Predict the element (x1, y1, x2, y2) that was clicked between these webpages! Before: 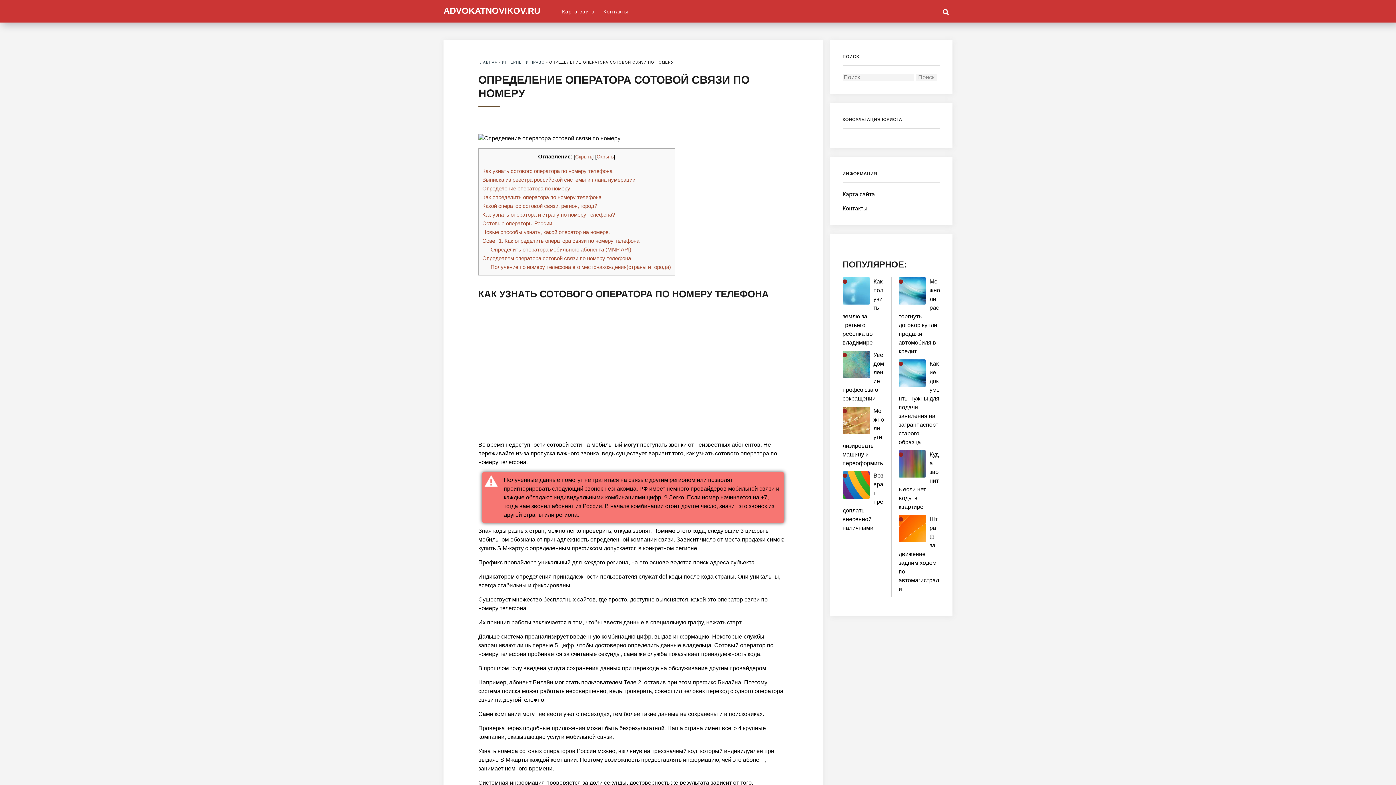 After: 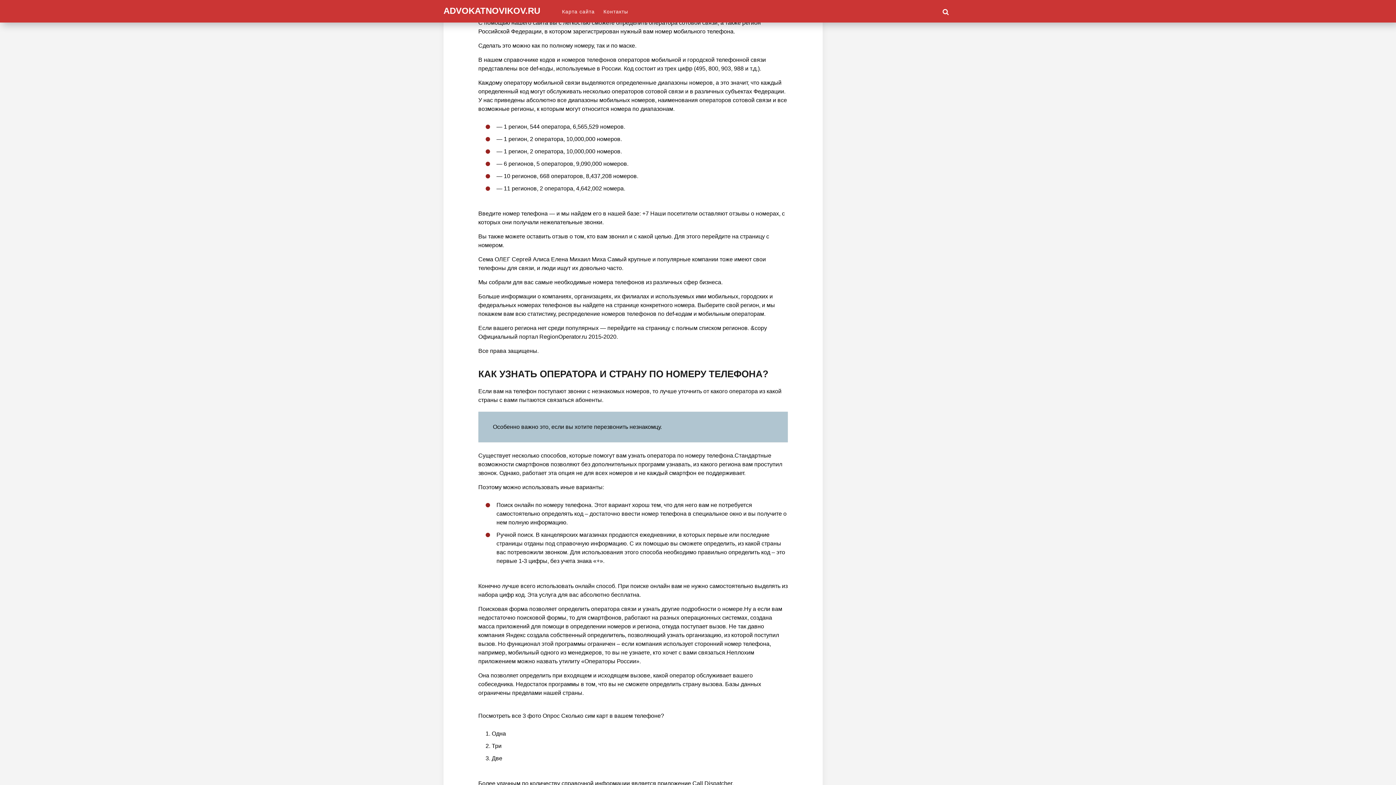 Action: bbox: (482, 203, 597, 209) label: Какой оператор сотовой связи, регион, город?